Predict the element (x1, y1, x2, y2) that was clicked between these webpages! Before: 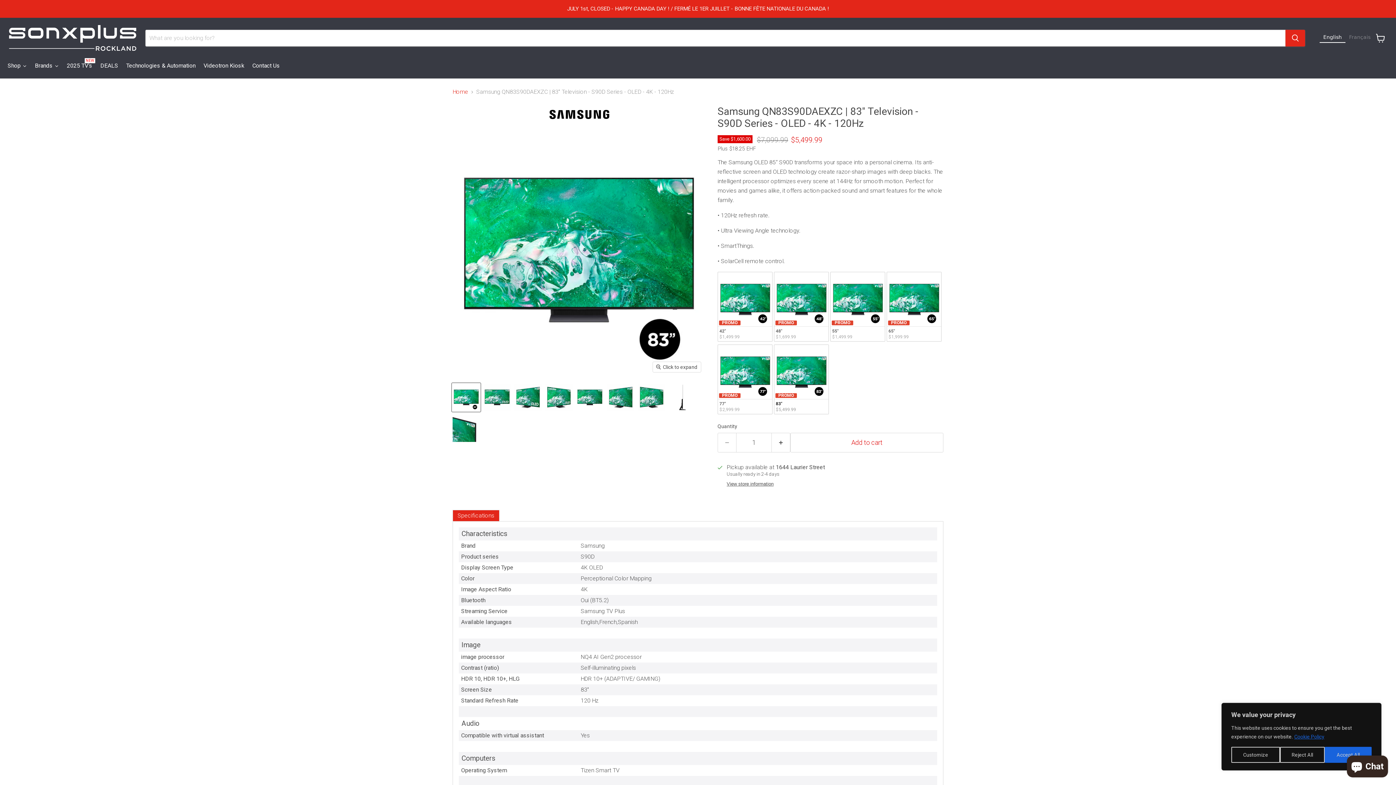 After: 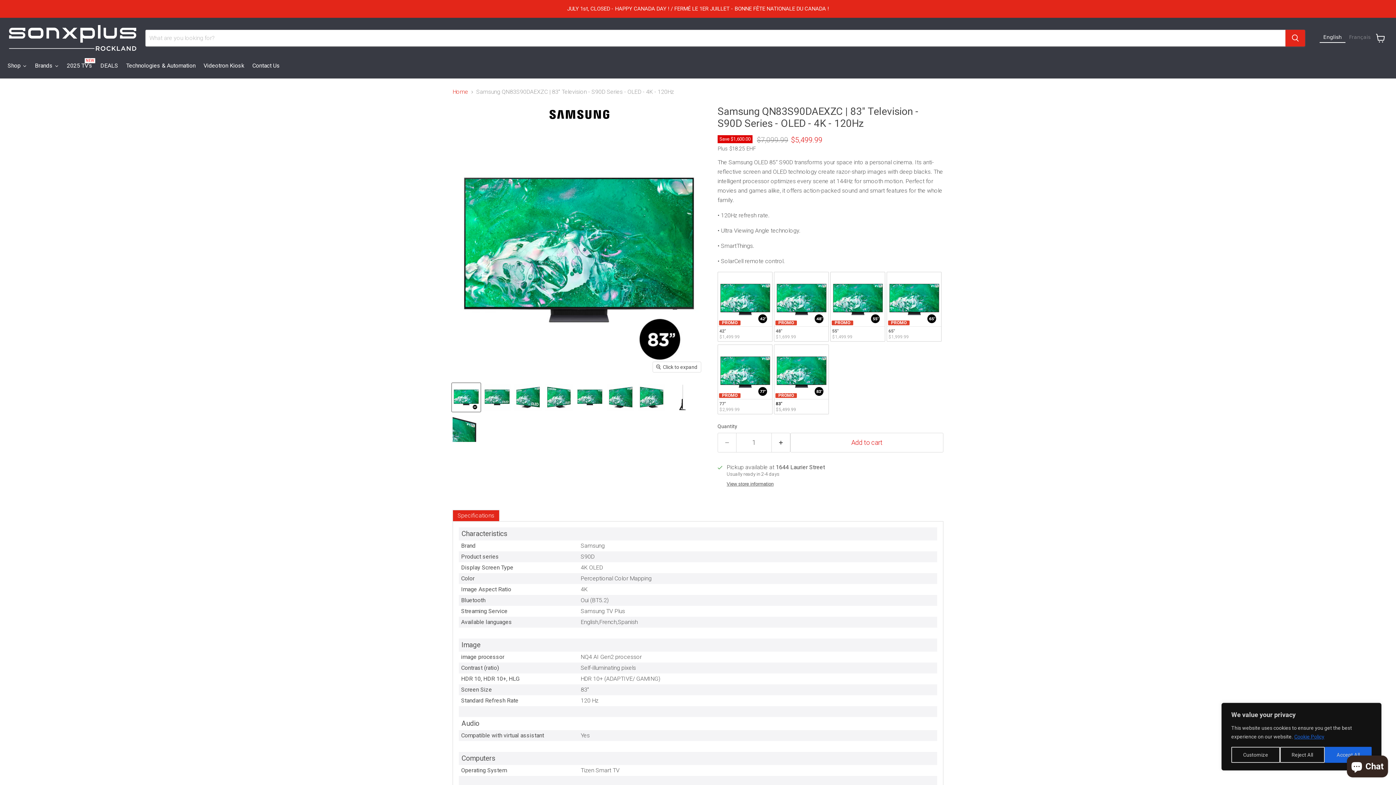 Action: bbox: (1294, 733, 1325, 740) label: Cookie Policy